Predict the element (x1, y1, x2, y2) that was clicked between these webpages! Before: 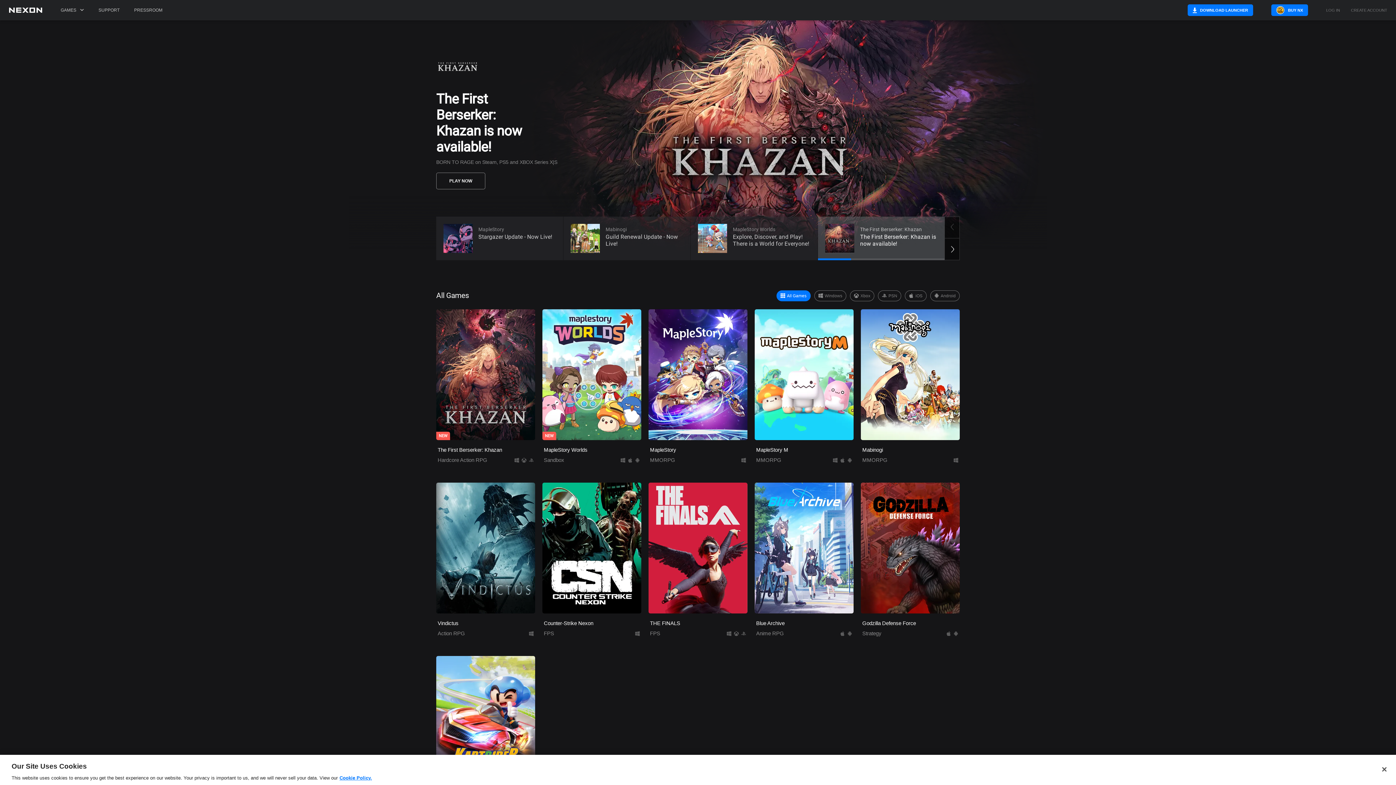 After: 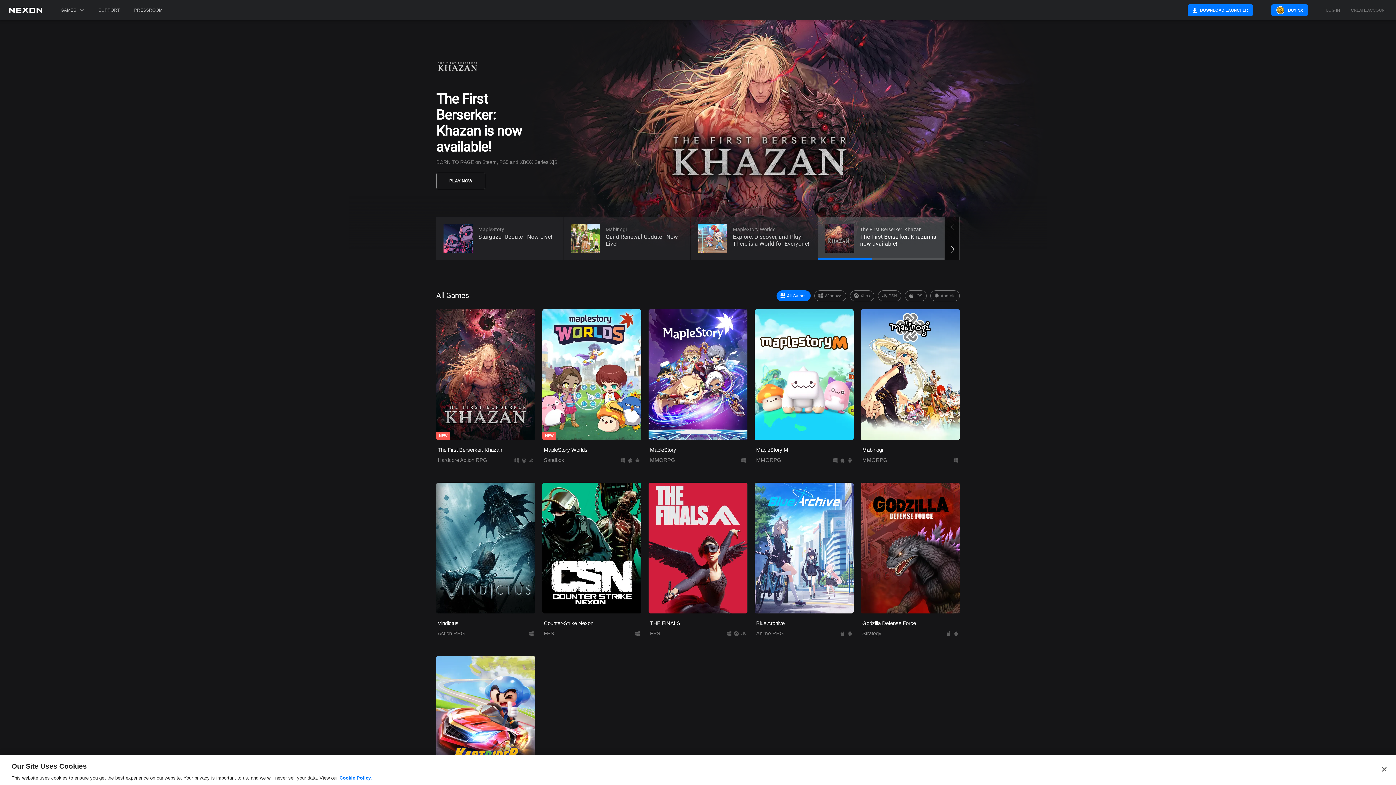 Action: bbox: (8, 7, 42, 20)